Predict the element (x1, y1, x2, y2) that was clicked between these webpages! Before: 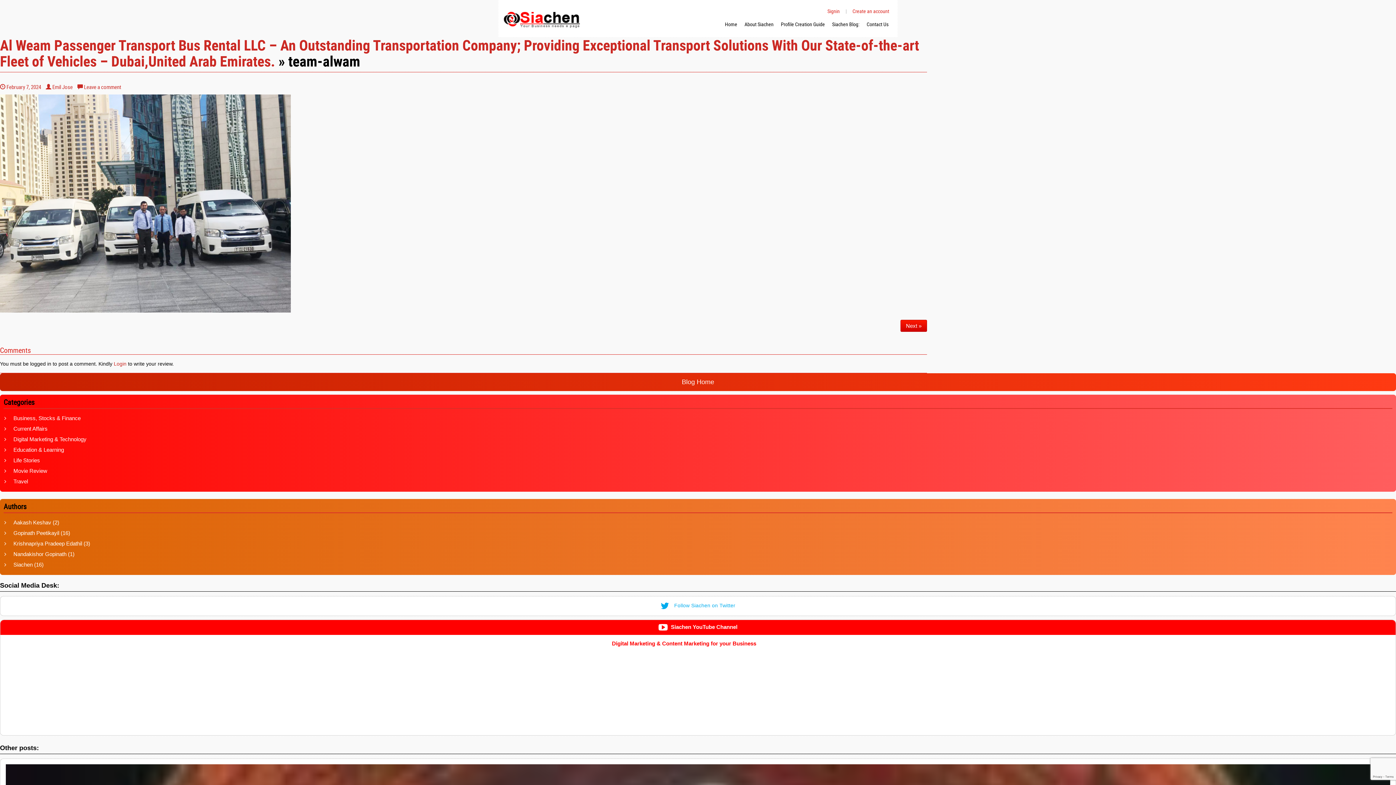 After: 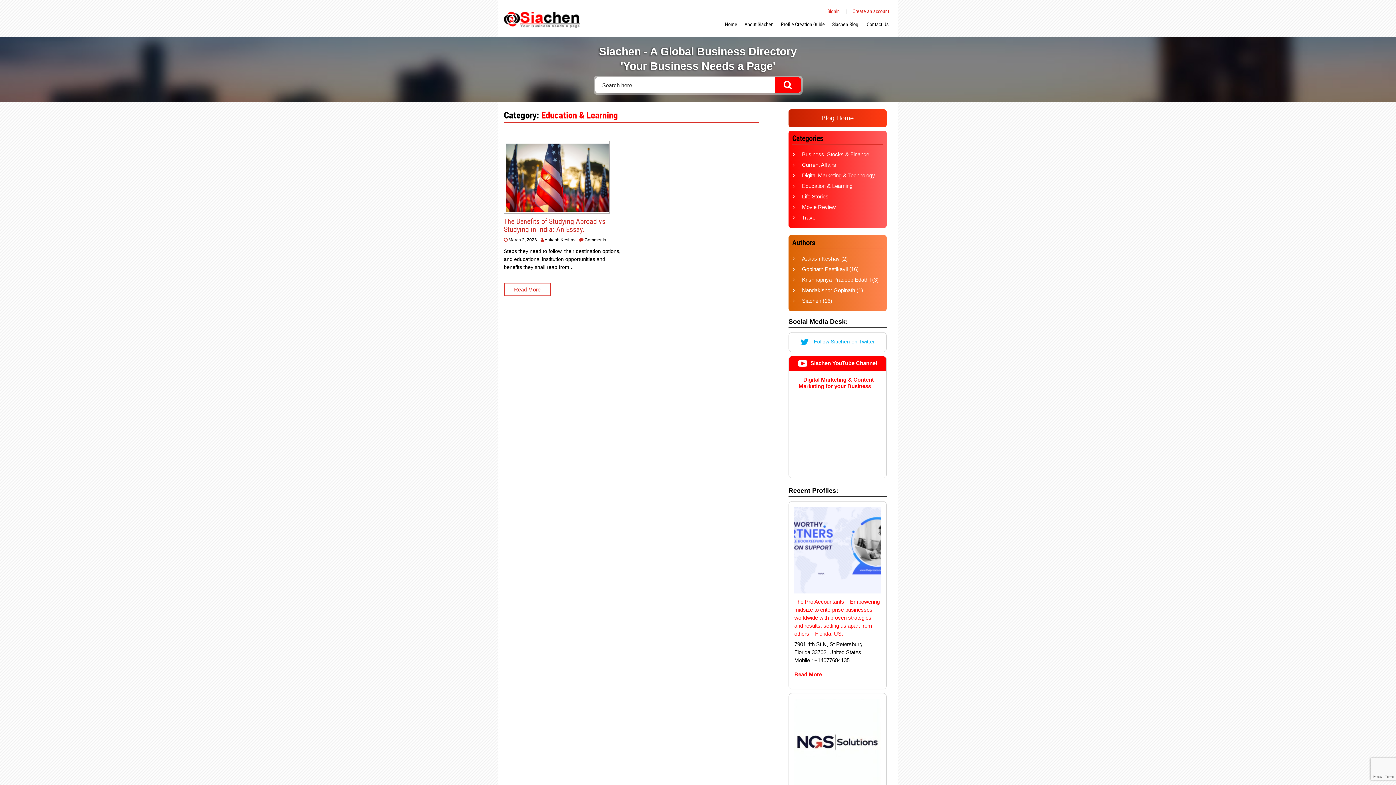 Action: bbox: (13, 446, 64, 453) label: Education & Learning